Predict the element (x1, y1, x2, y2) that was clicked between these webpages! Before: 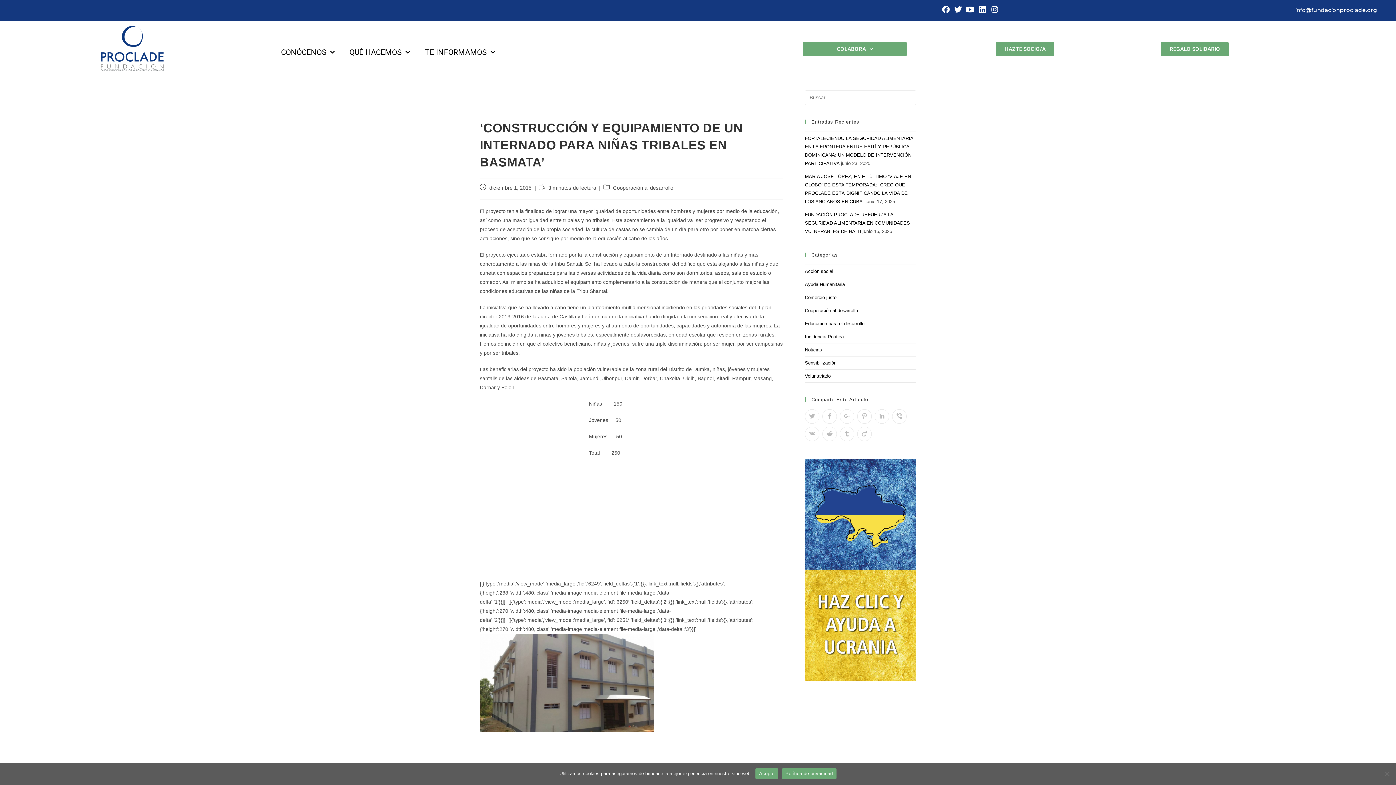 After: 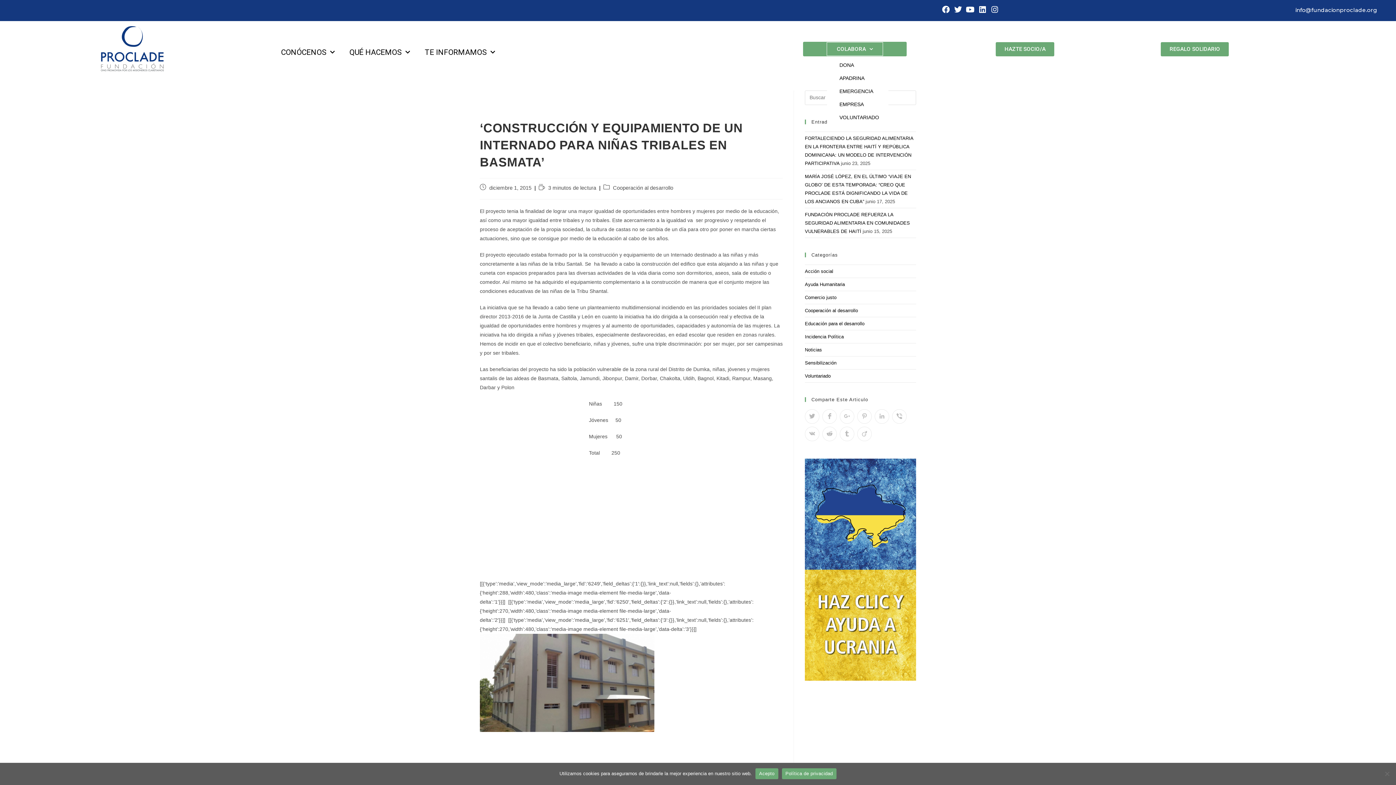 Action: bbox: (827, 42, 882, 55) label: COLABORA